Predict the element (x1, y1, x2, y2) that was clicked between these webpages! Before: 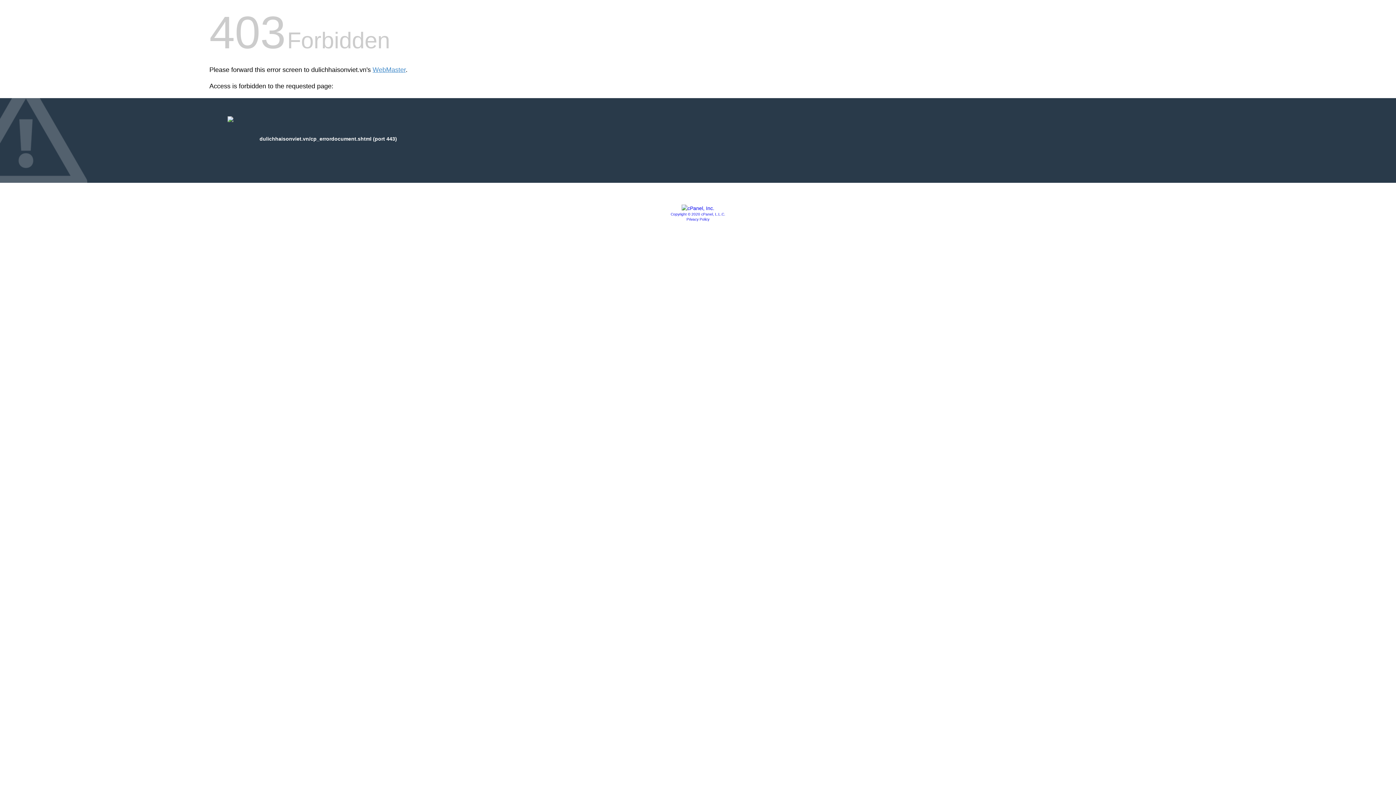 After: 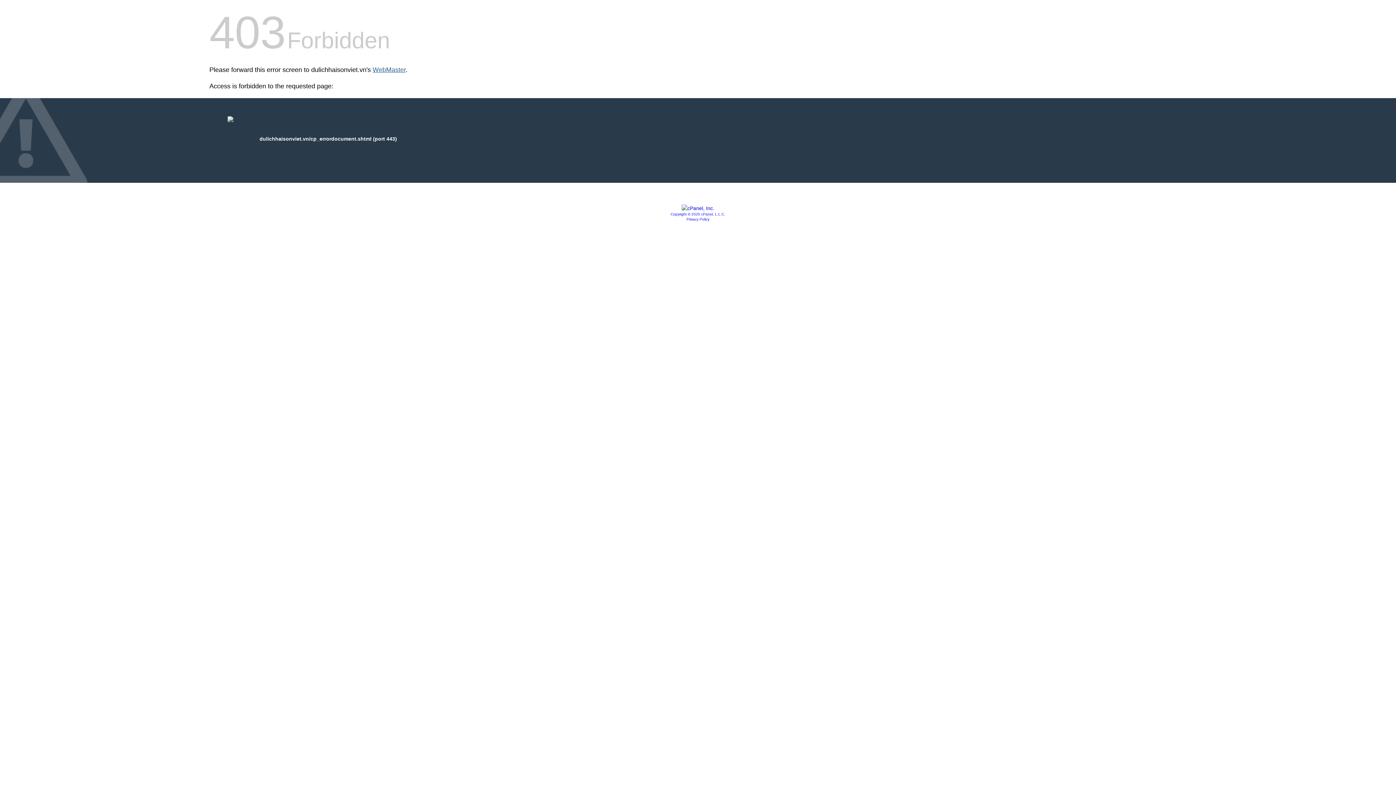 Action: label: WebMaster bbox: (372, 66, 405, 73)